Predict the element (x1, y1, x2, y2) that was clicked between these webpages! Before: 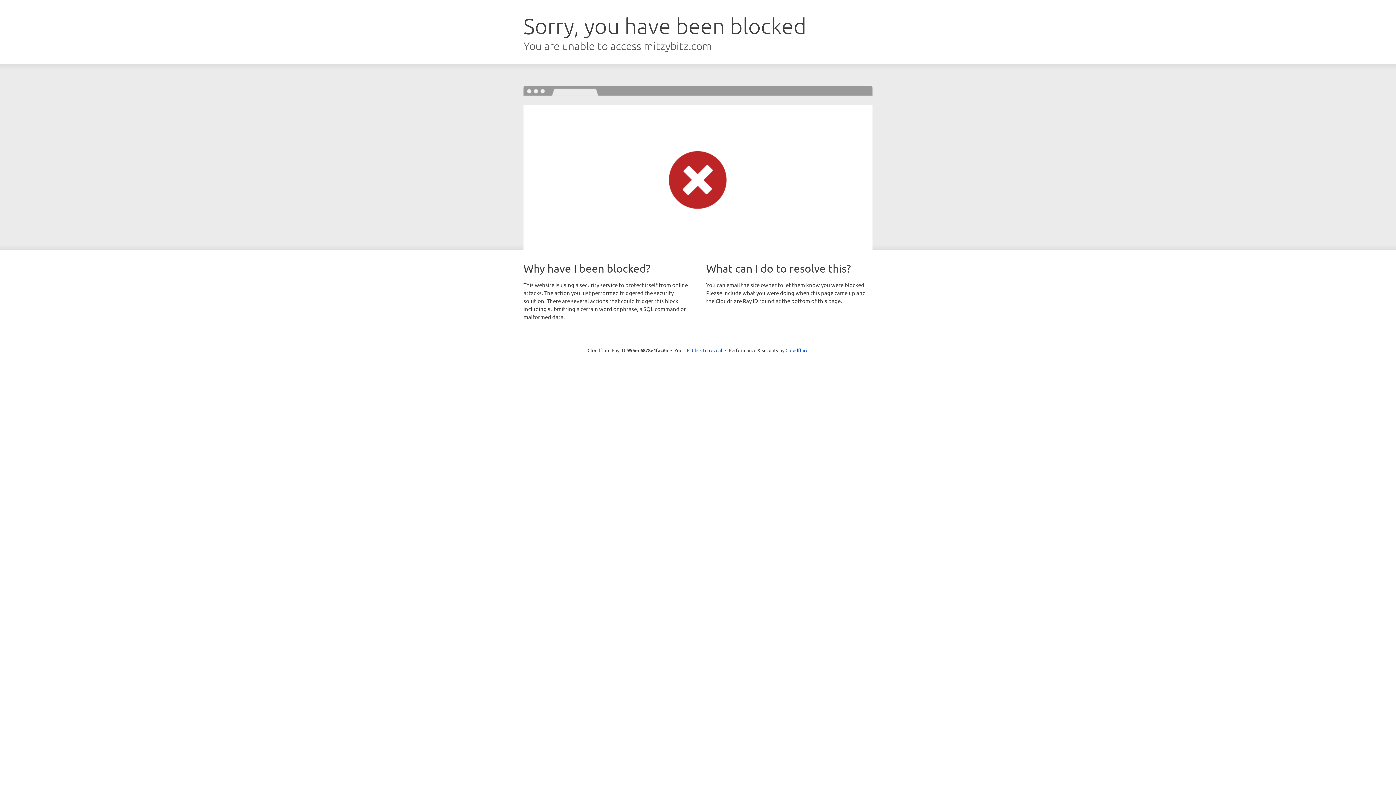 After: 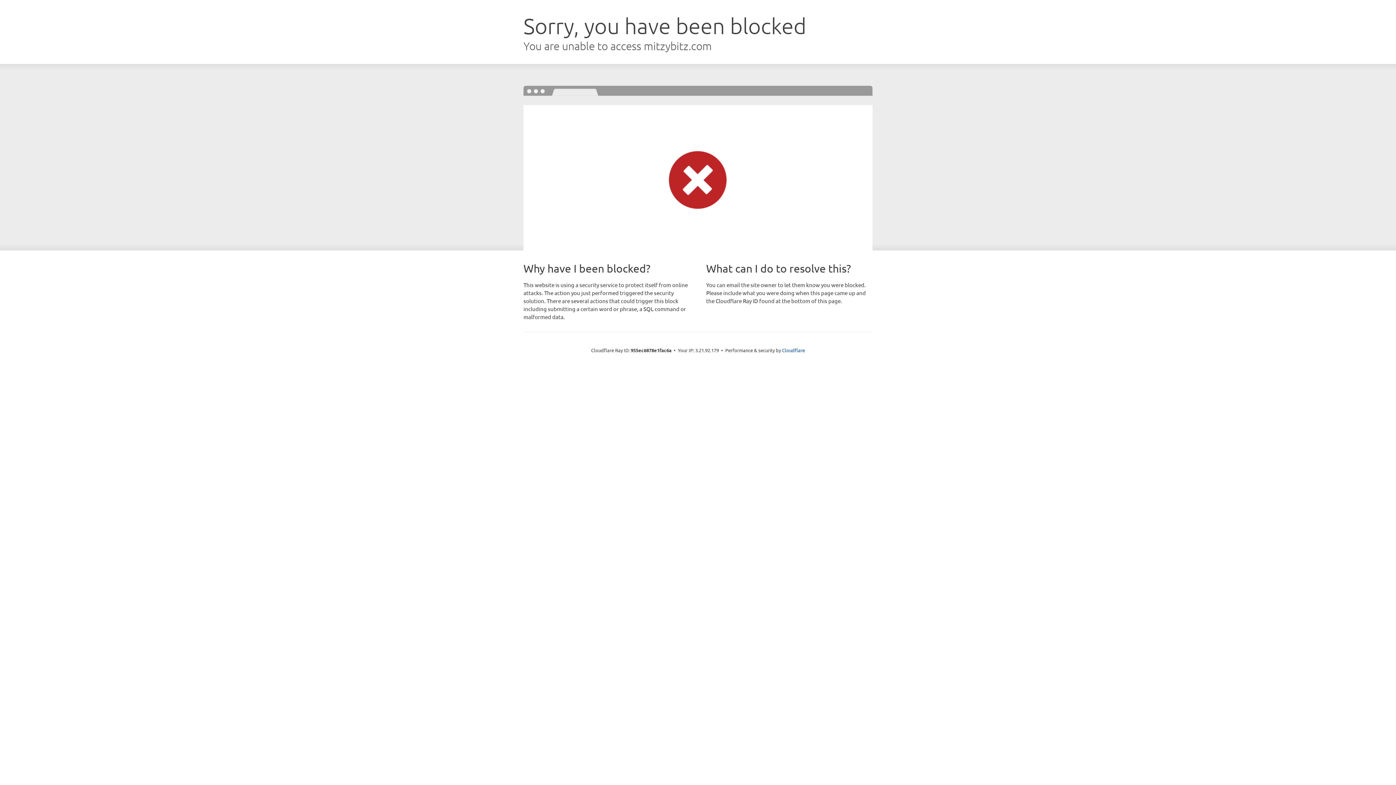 Action: bbox: (692, 346, 722, 353) label: Click to reveal